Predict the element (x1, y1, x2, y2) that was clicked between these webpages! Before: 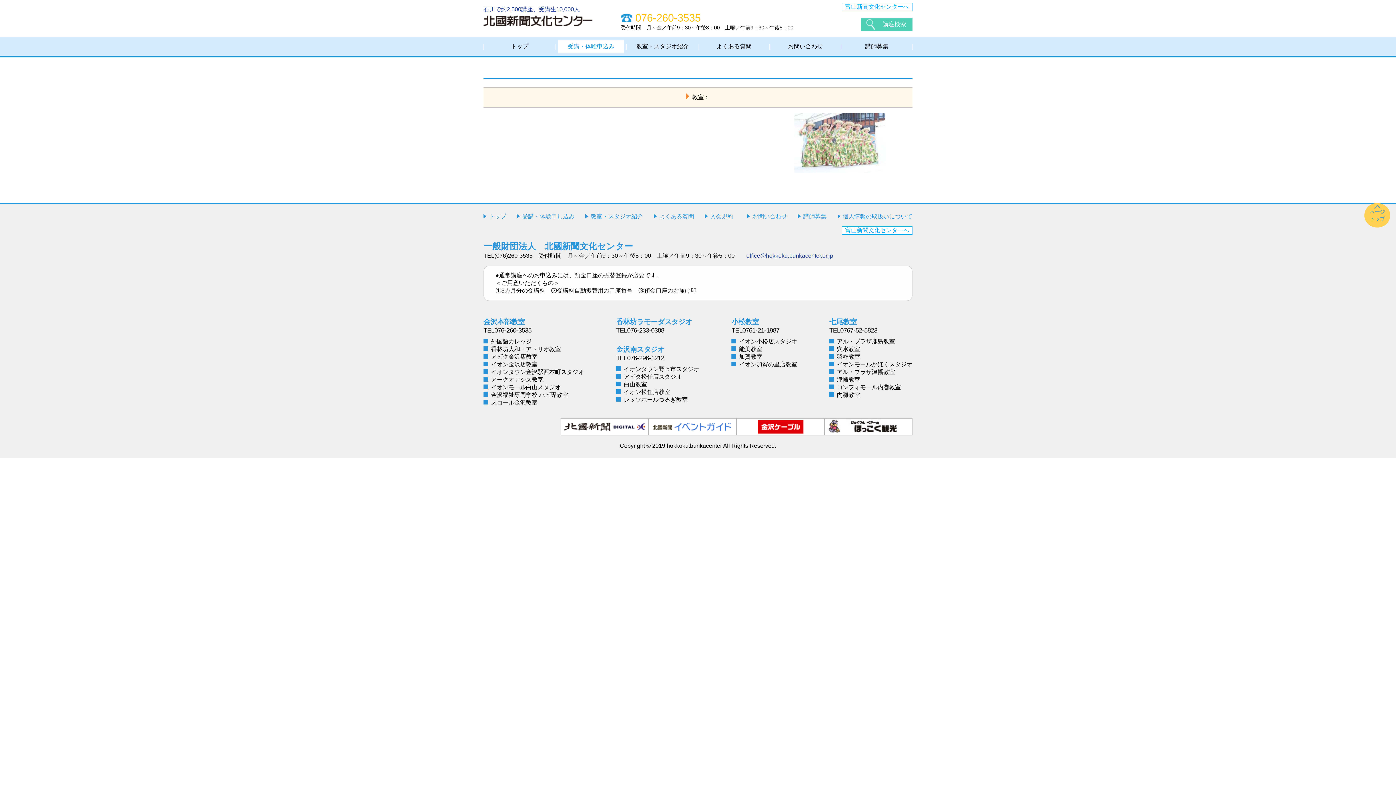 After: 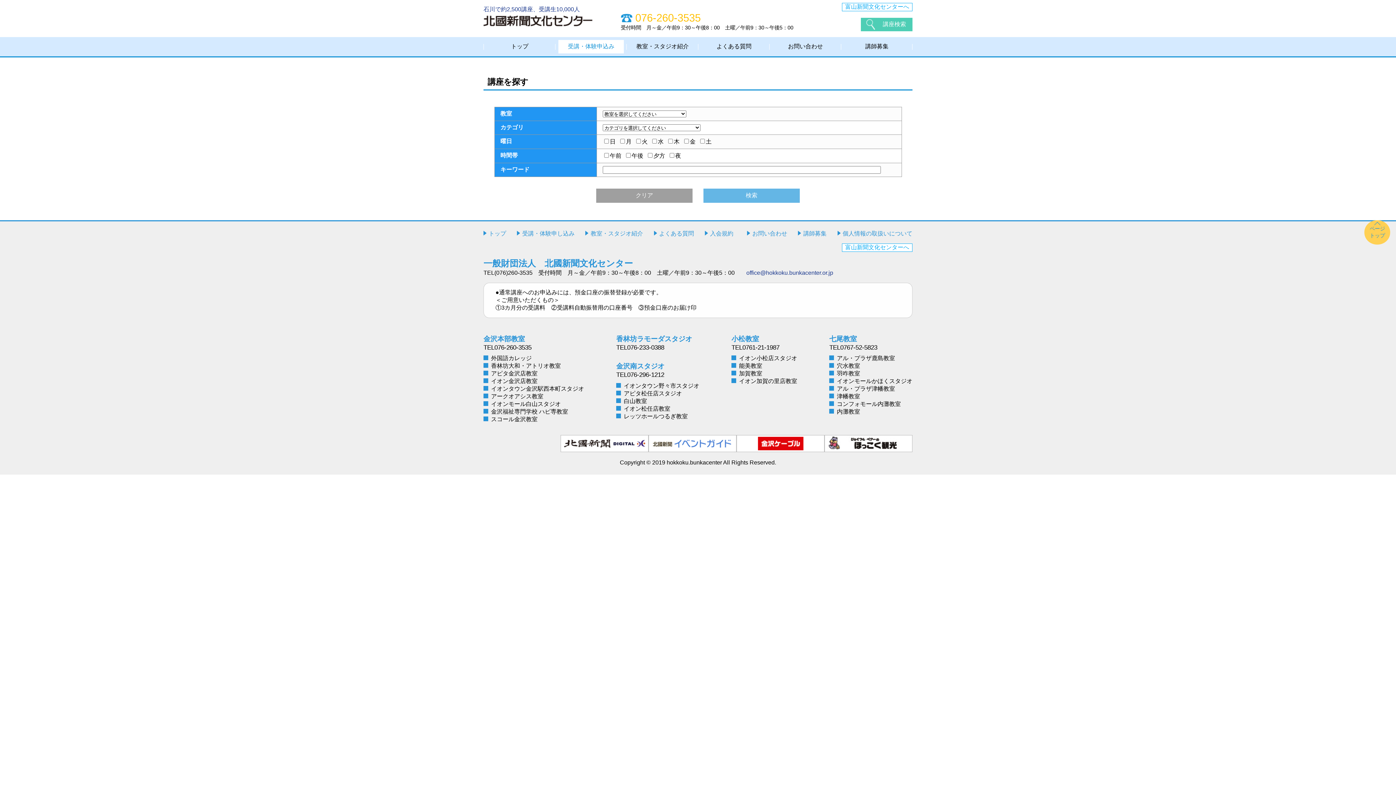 Action: bbox: (517, 213, 574, 219) label: 受講・体験申し込み